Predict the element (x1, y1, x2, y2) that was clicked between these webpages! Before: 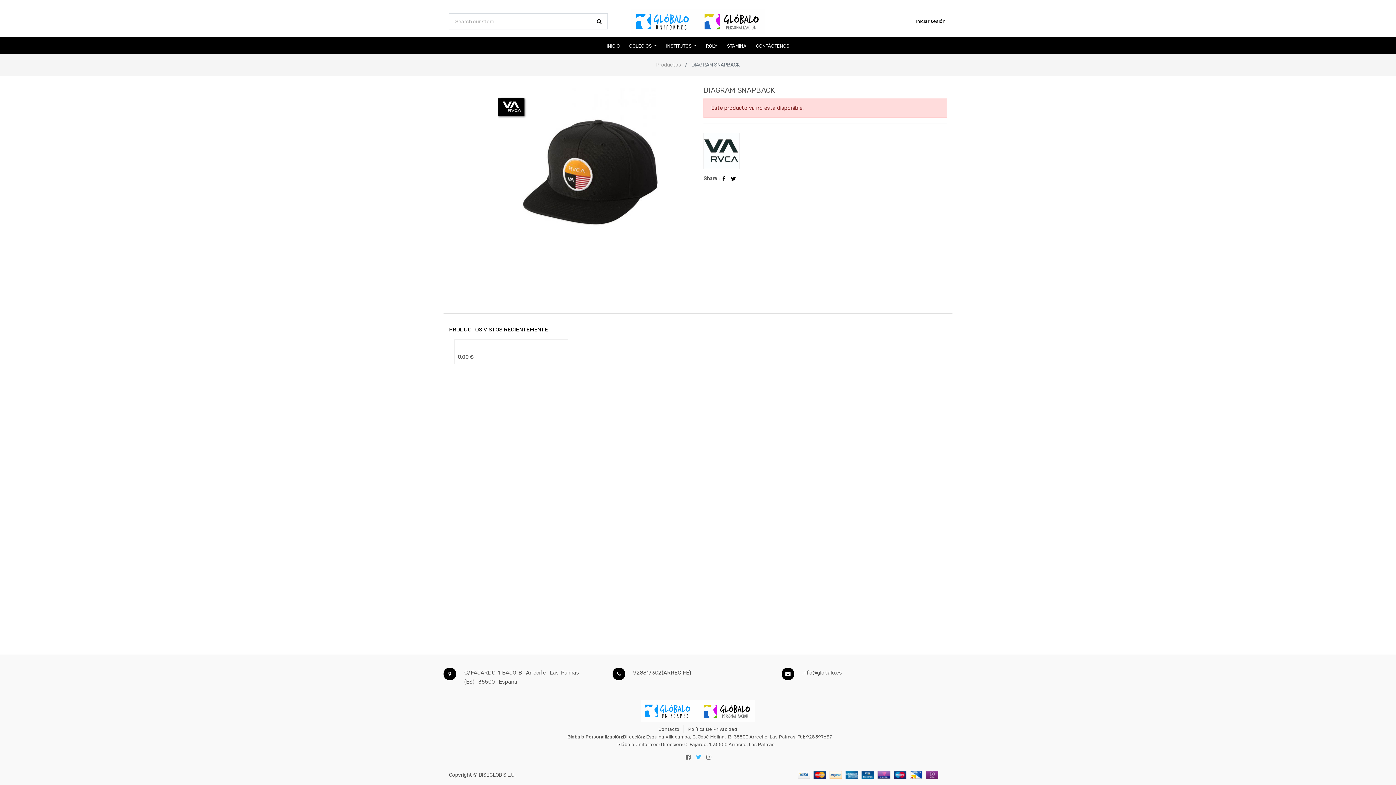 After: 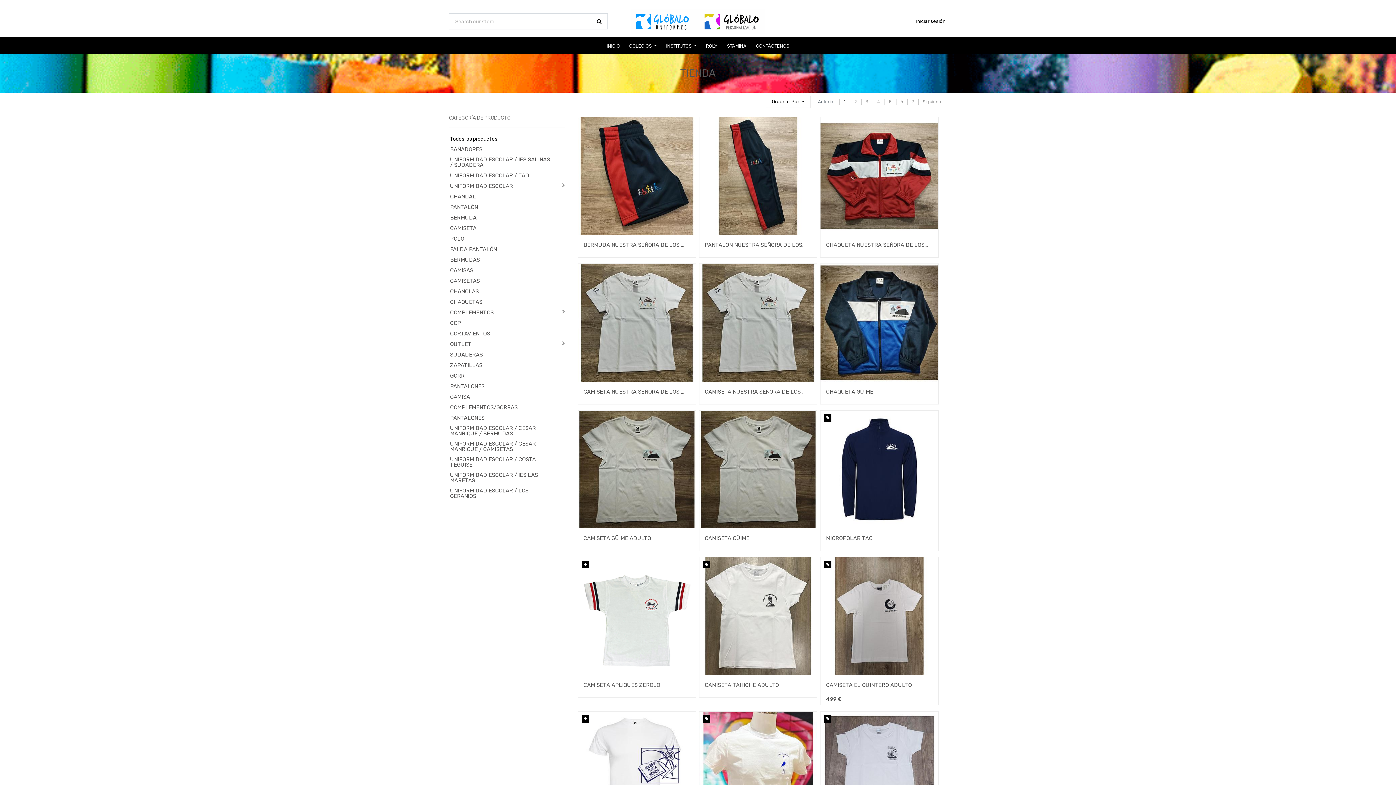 Action: bbox: (591, 13, 607, 29)